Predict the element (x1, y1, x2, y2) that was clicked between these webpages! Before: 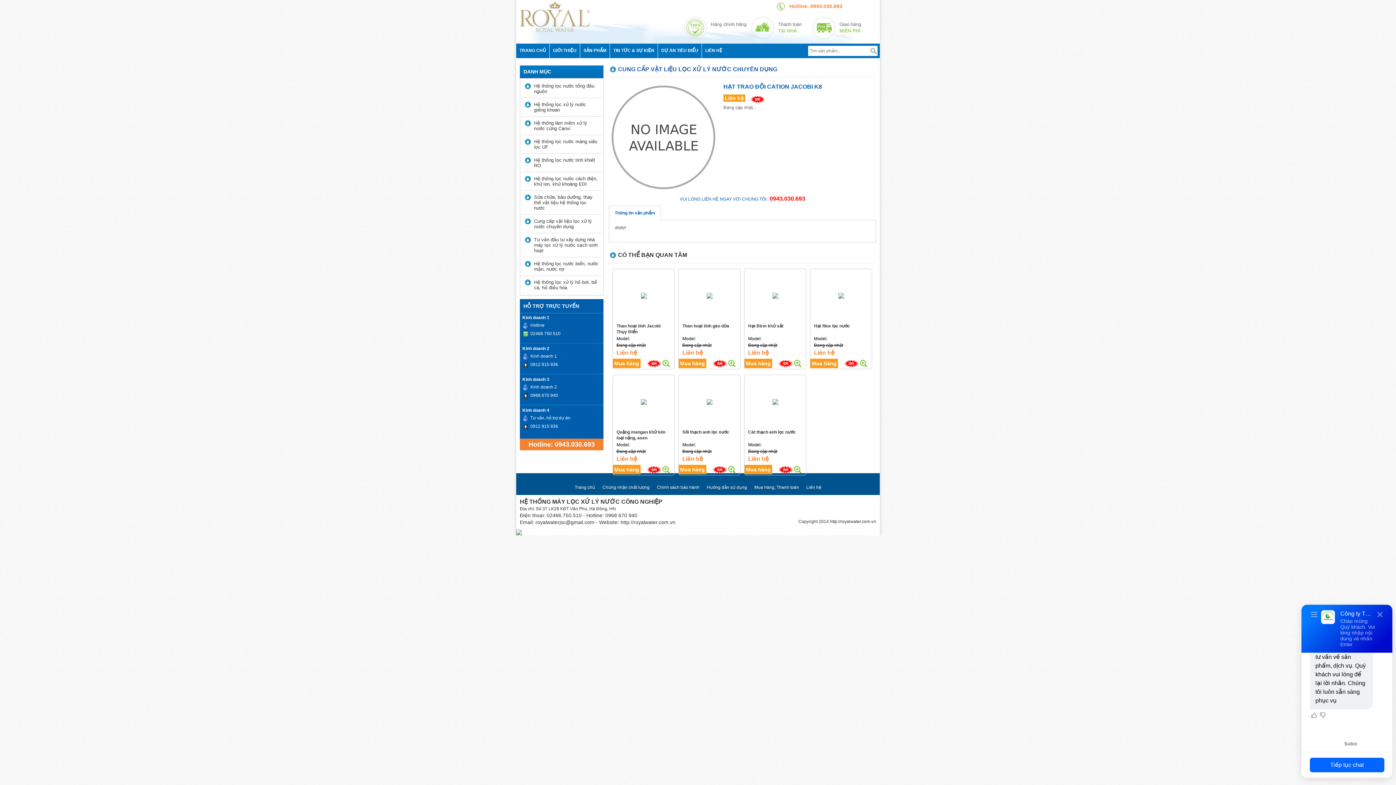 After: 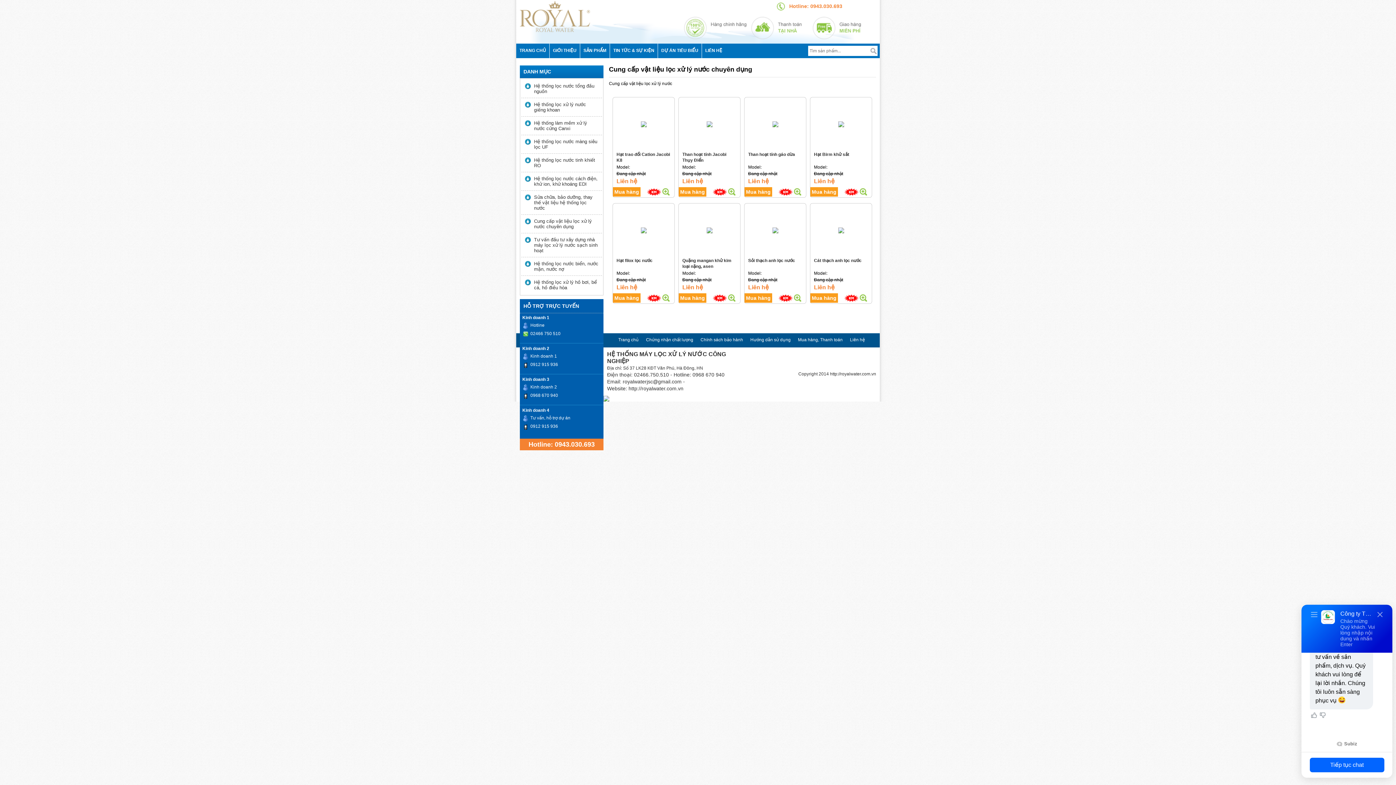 Action: label: Cung cấp vật liệu lọc xử lý nước chuyên dụng bbox: (521, 214, 602, 233)